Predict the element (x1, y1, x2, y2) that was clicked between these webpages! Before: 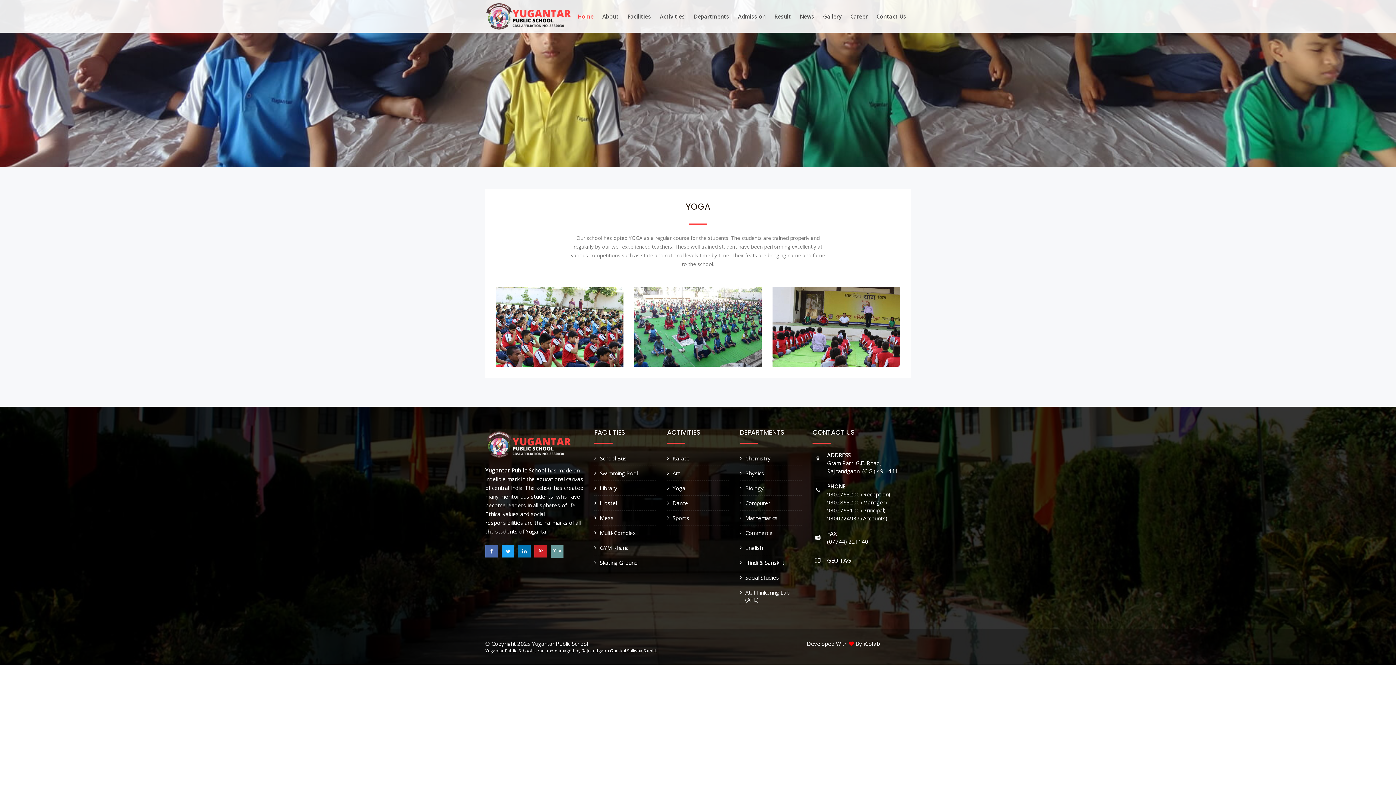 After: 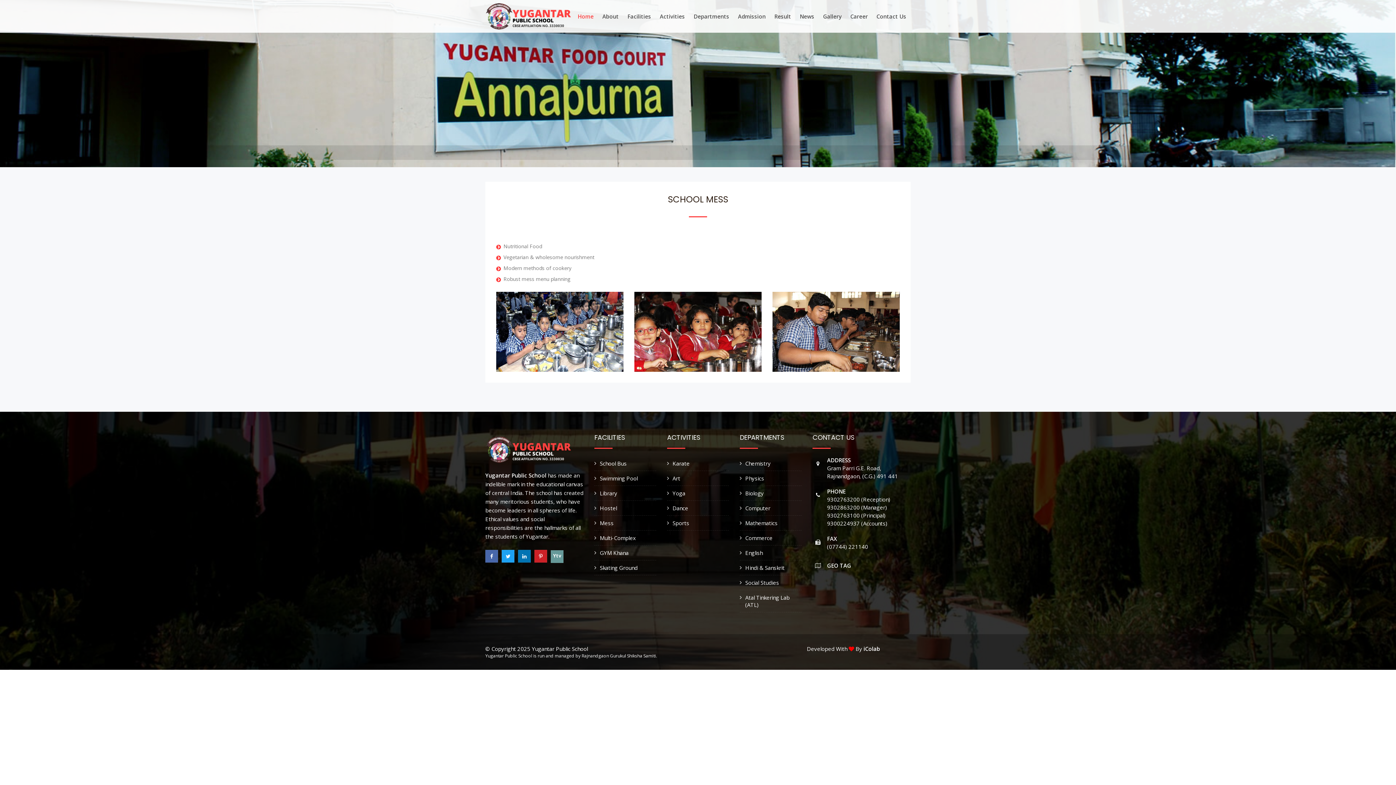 Action: label: Mess bbox: (600, 514, 613, 521)